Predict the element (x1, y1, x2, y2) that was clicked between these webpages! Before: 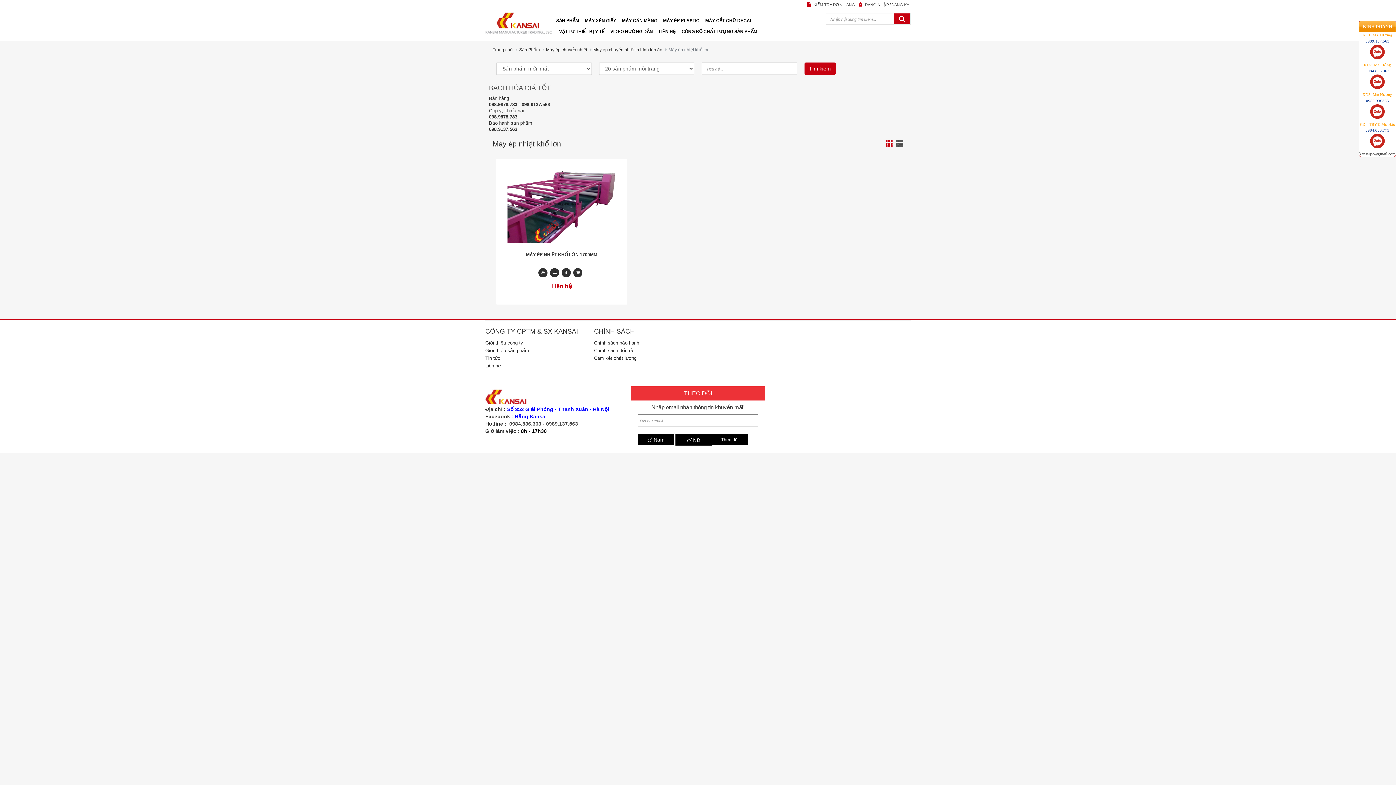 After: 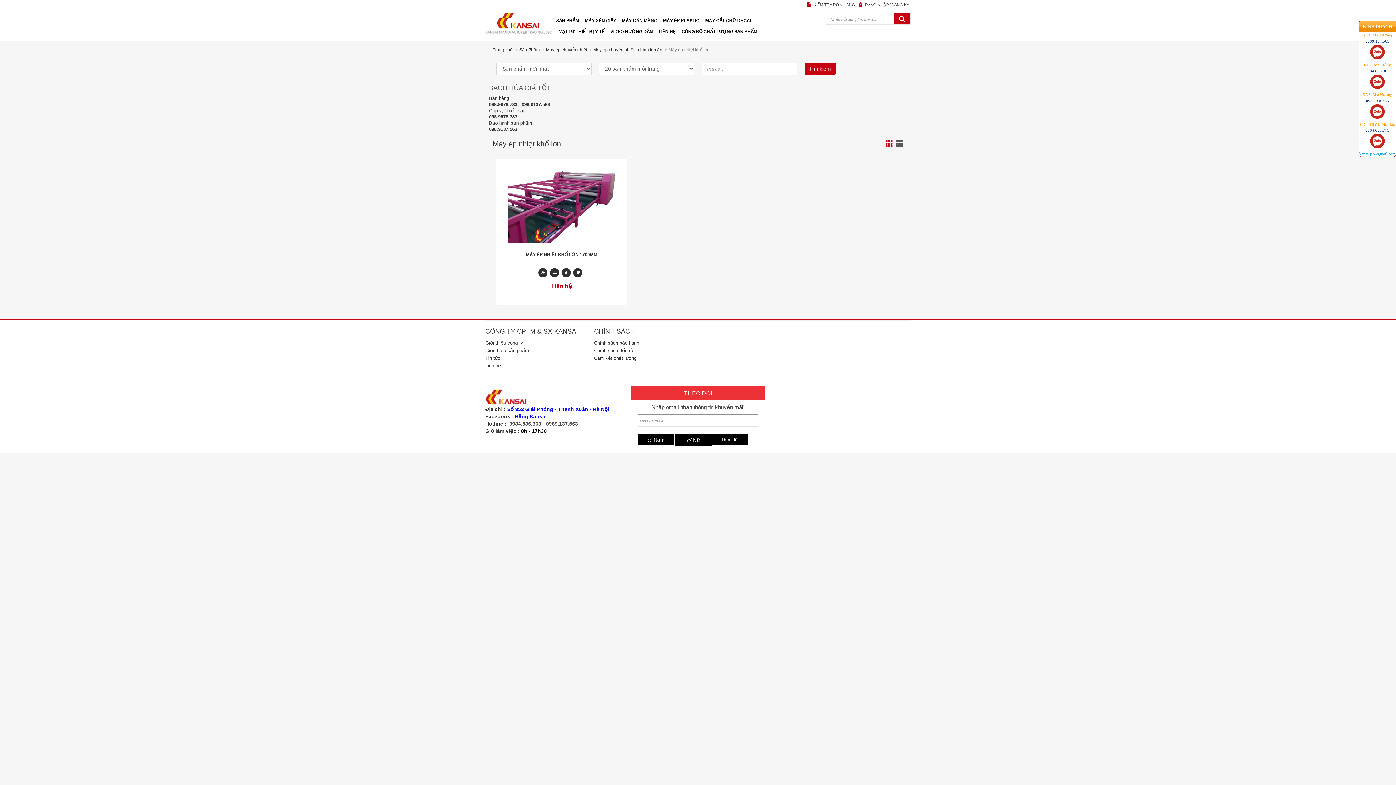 Action: label: kansaijsc@gmail.com bbox: (1359, 151, 1396, 156)